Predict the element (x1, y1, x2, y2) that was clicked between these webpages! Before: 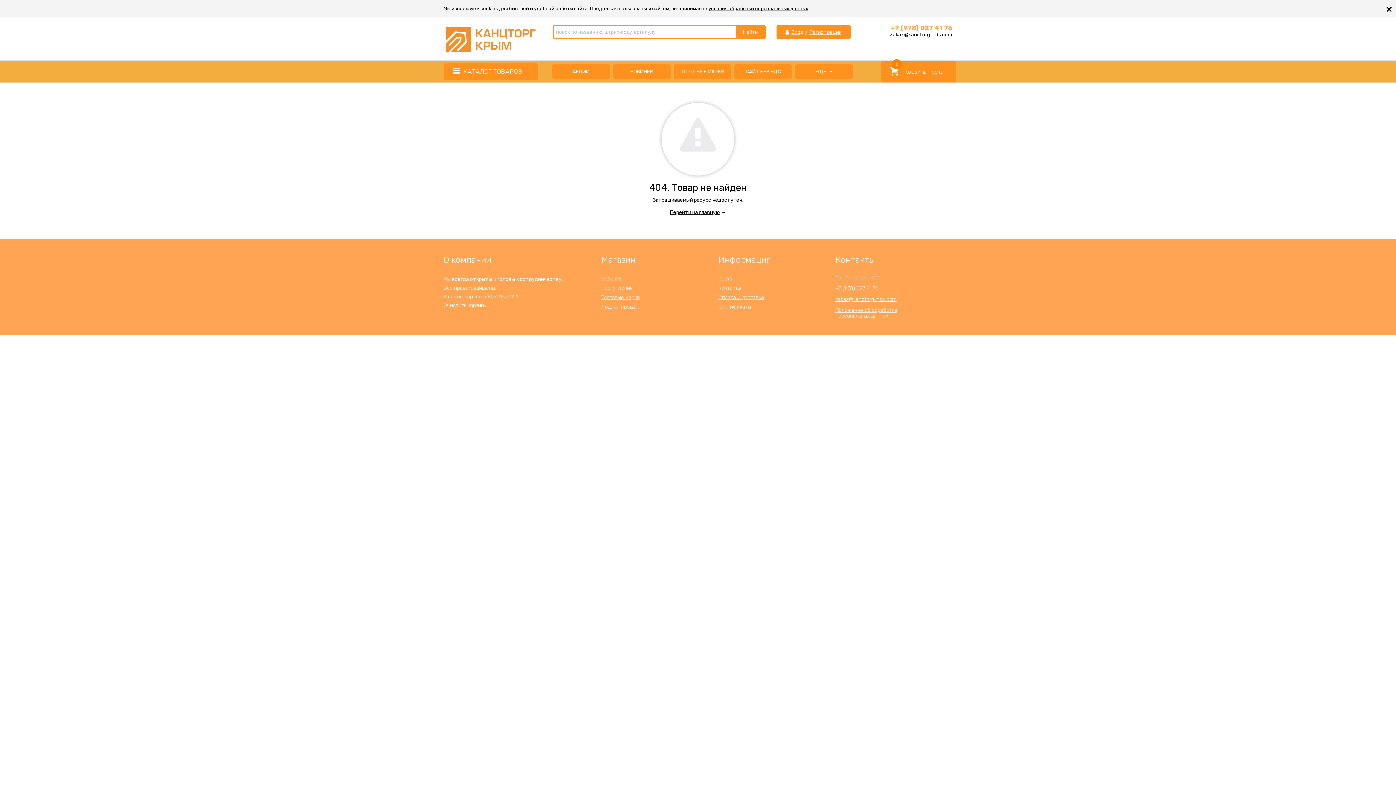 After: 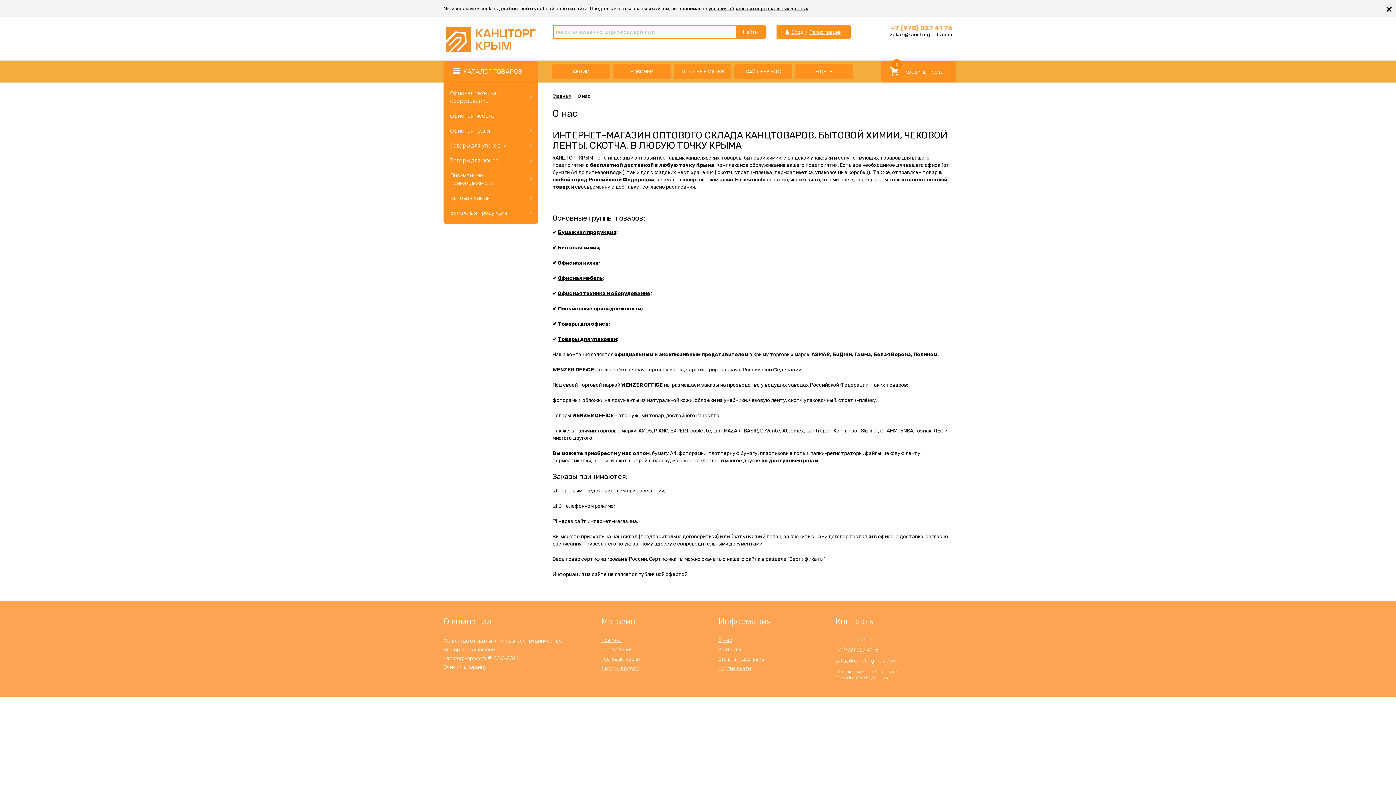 Action: bbox: (718, 275, 732, 281) label: О нас